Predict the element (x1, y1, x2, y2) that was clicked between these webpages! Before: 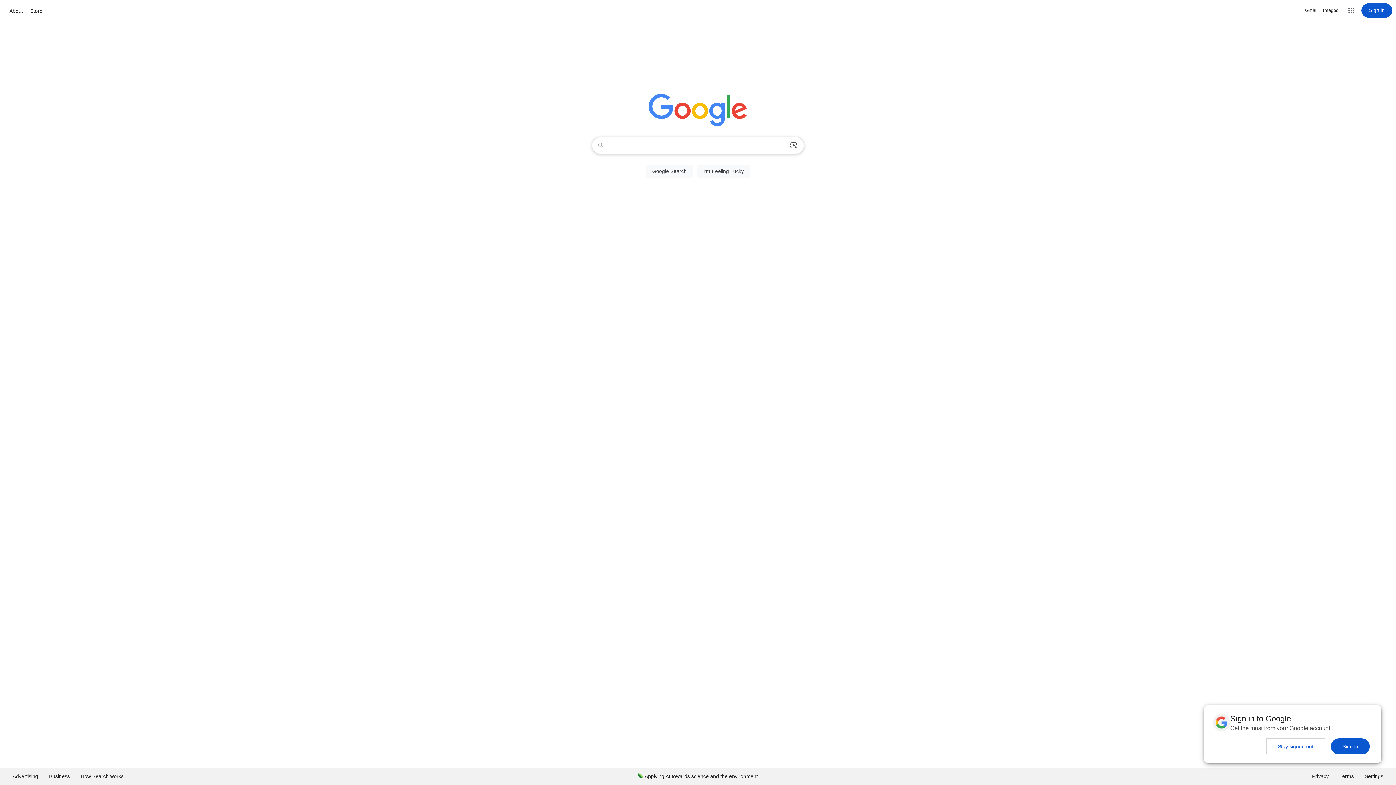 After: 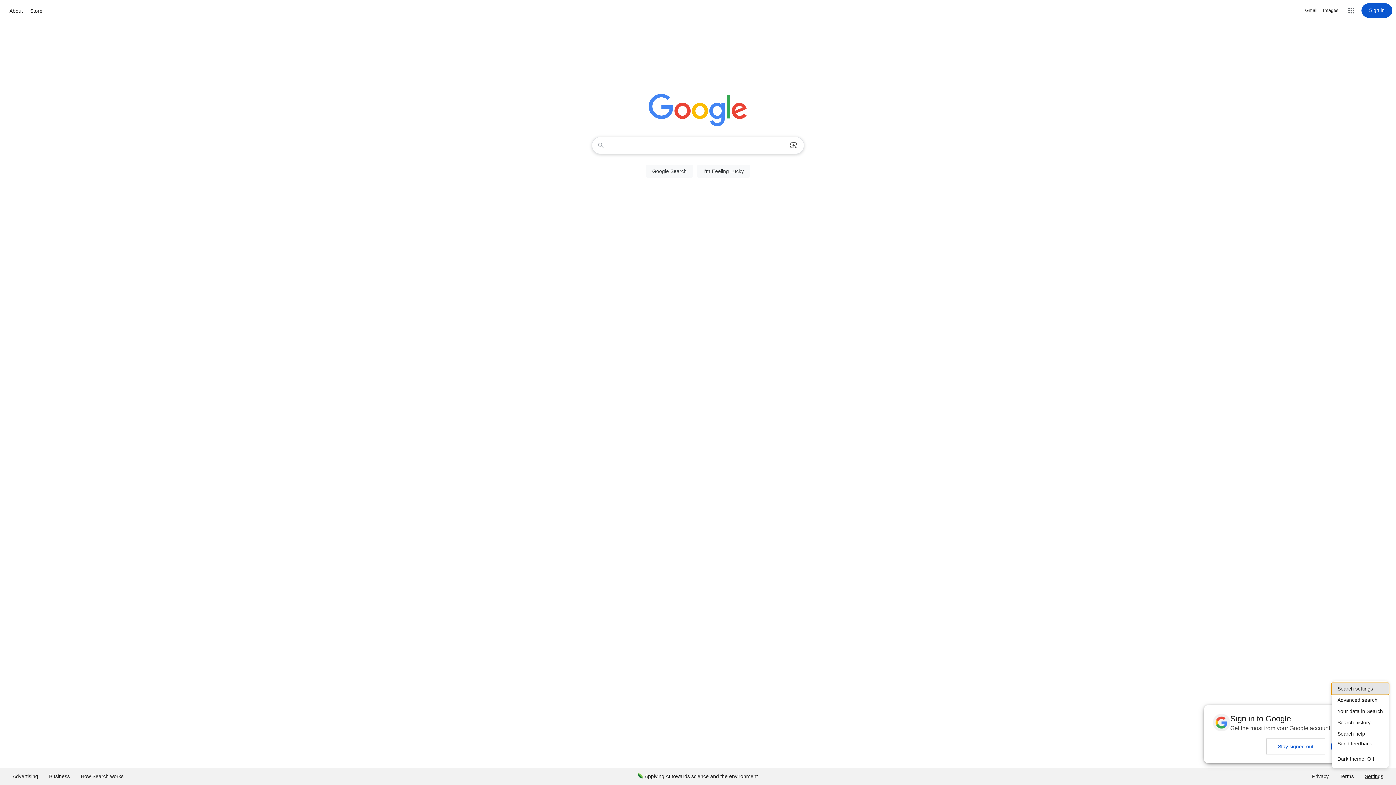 Action: label: Settings bbox: (1359, 768, 1389, 785)